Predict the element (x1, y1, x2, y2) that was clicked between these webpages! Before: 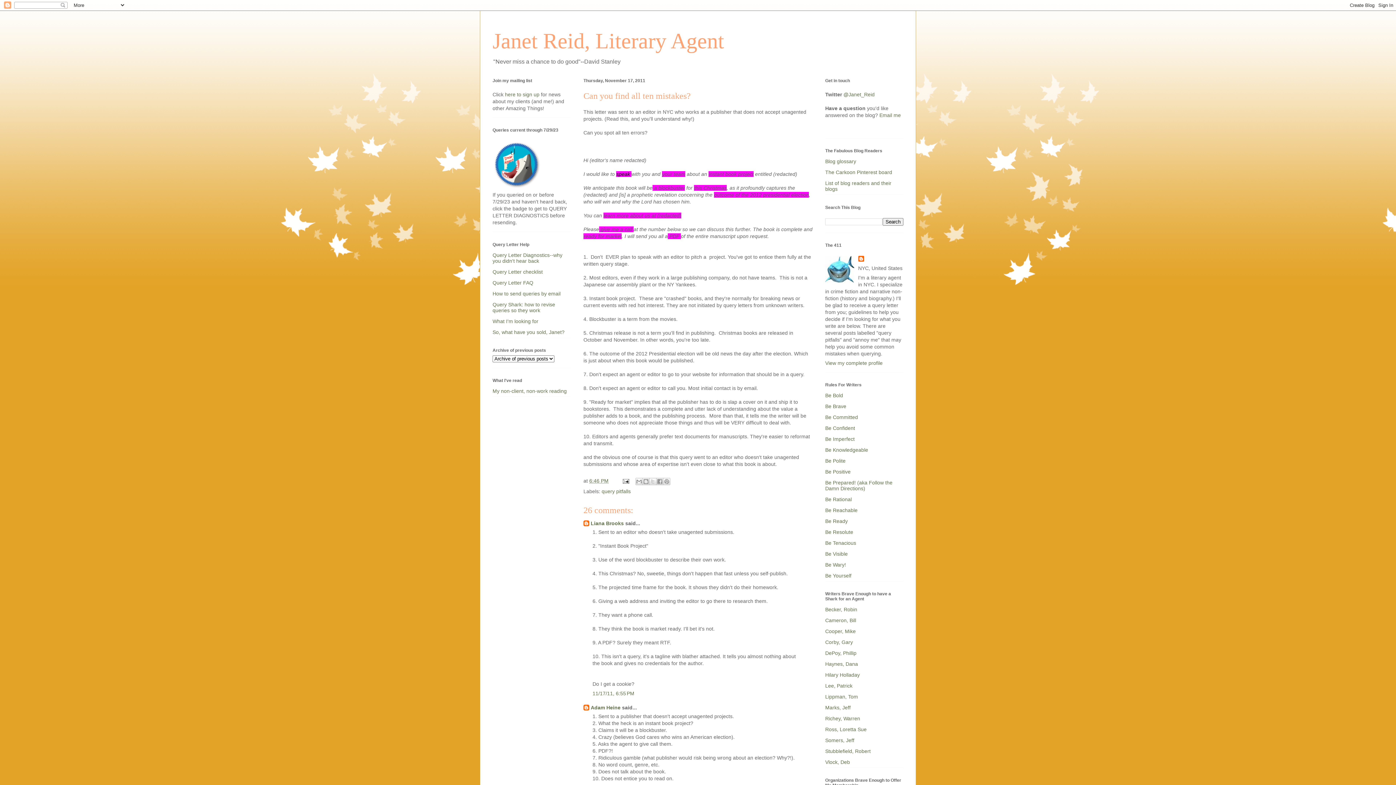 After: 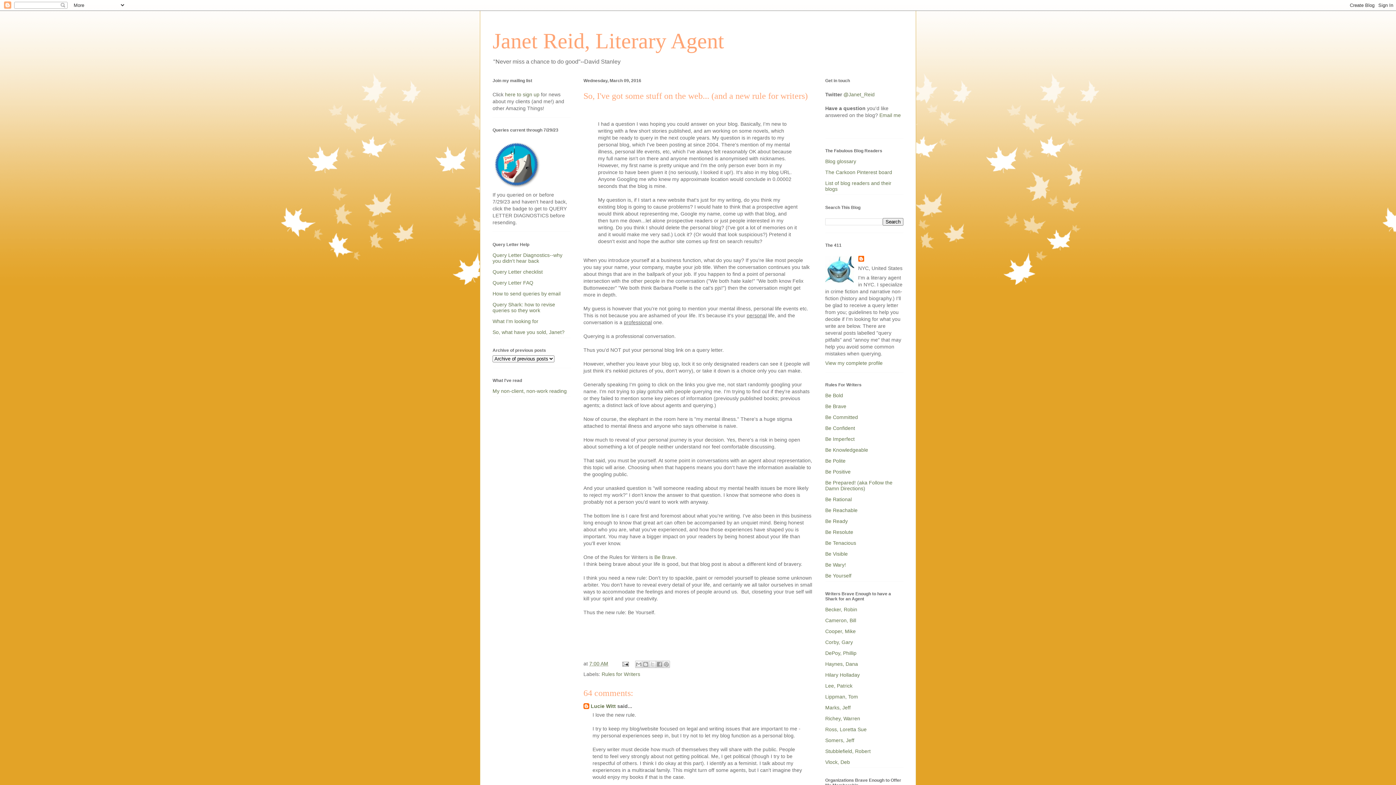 Action: bbox: (825, 573, 851, 578) label: Be Yourself